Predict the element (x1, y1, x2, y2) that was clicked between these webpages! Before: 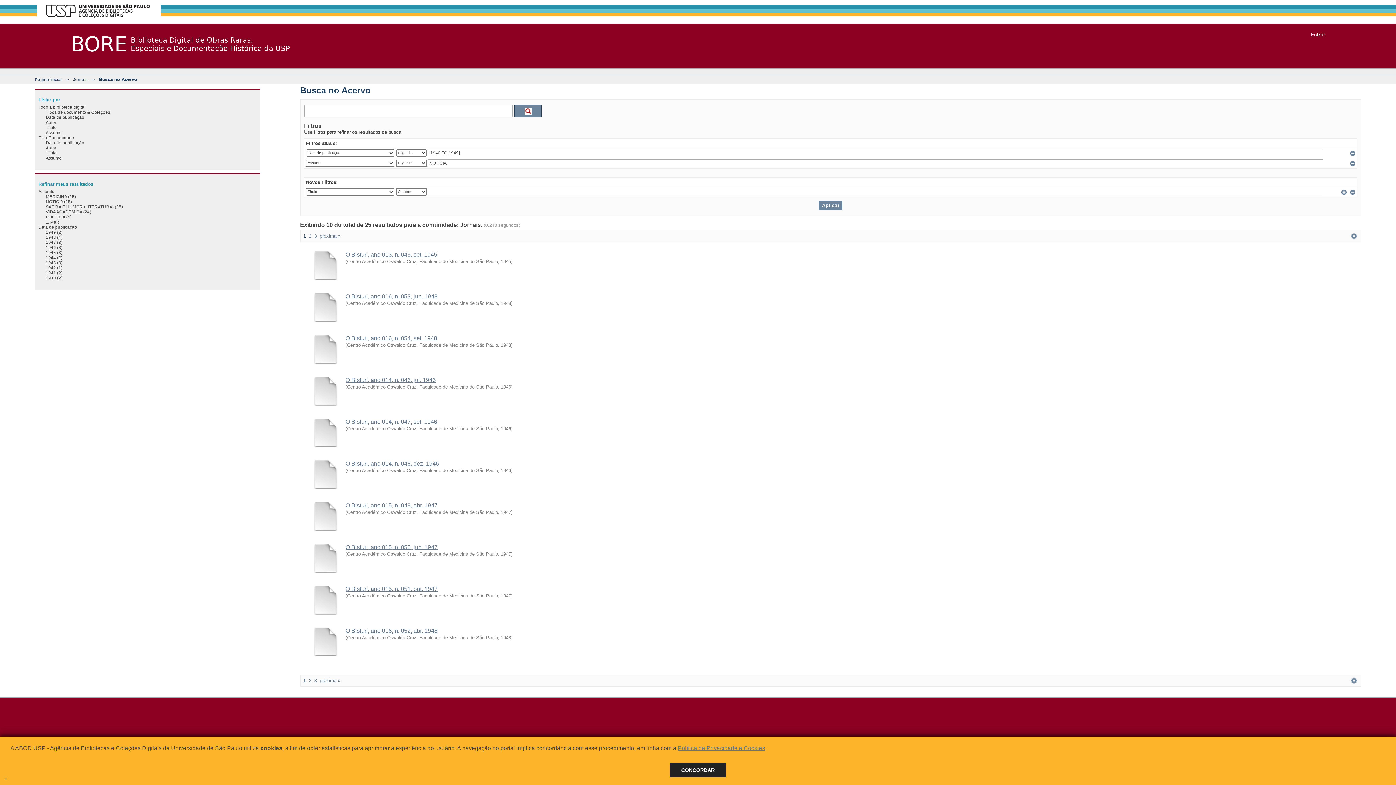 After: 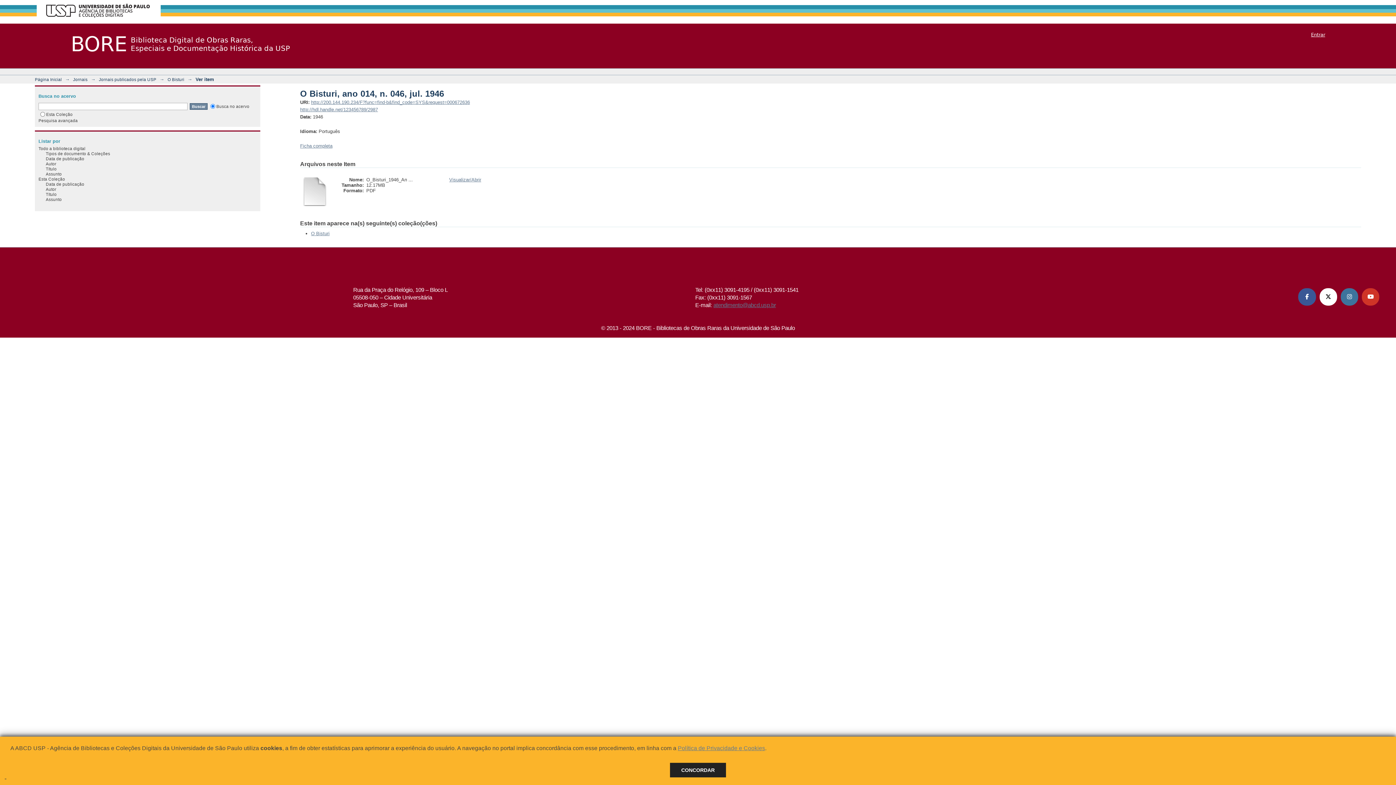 Action: bbox: (345, 377, 435, 383) label: O Bisturi, ano 014, n. 046, jul. 1946